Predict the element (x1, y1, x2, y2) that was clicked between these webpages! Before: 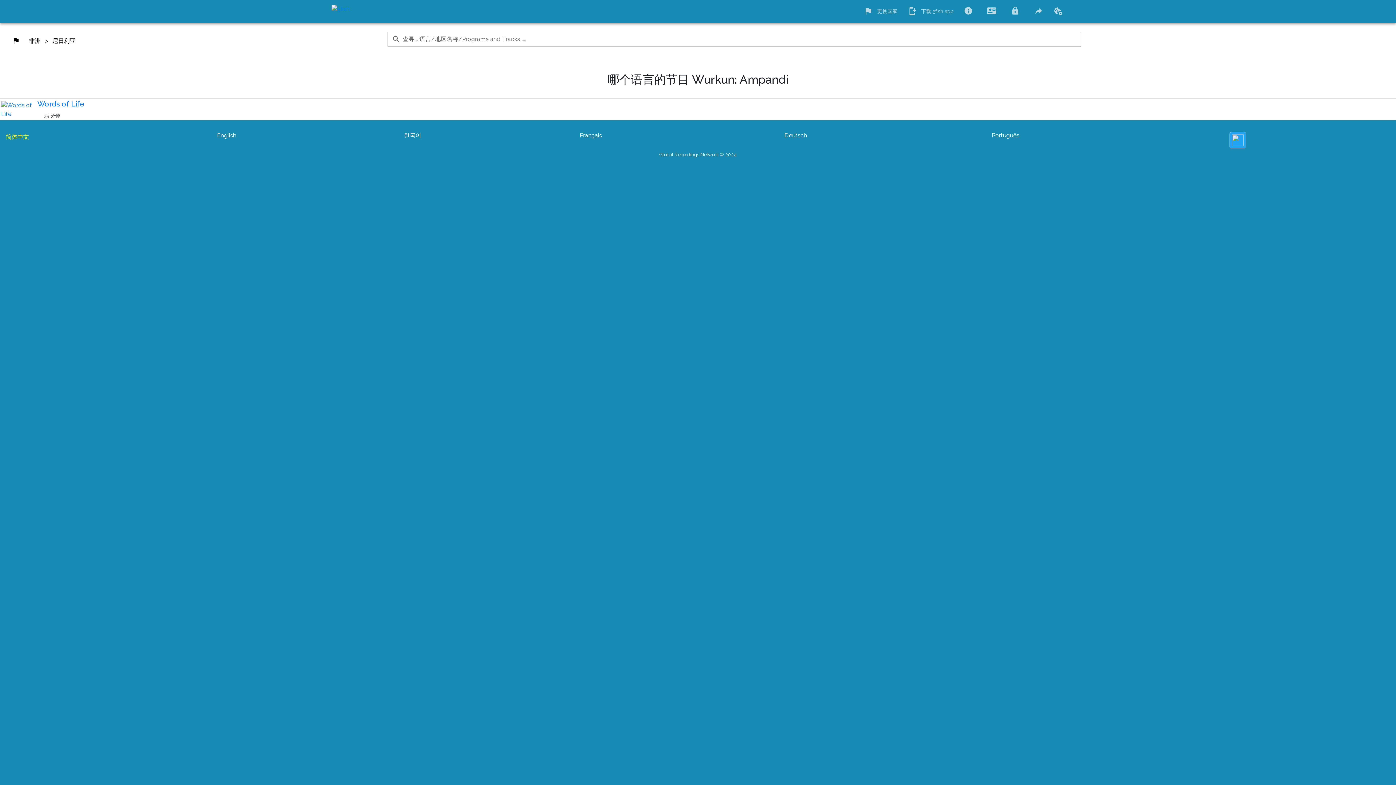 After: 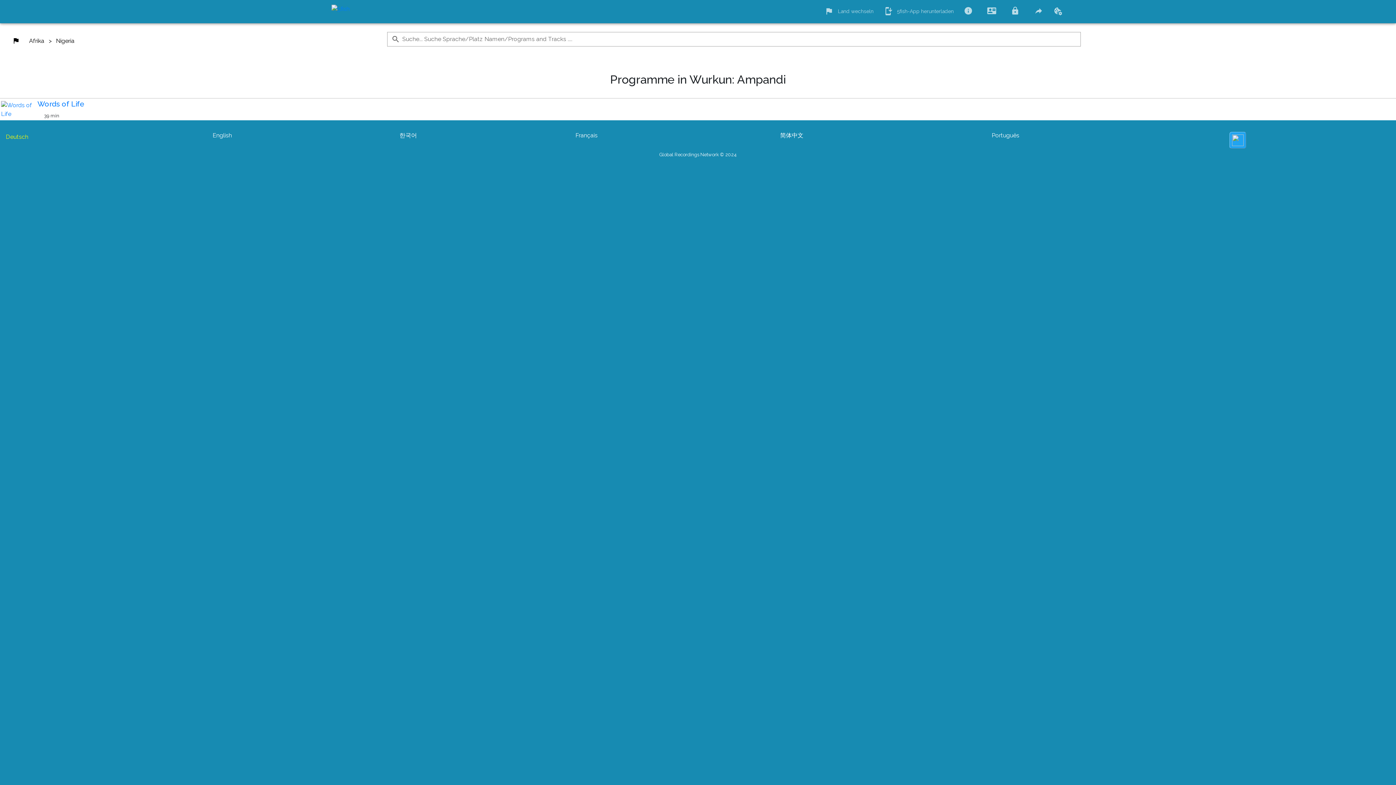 Action: bbox: (778, 120, 970, 134) label: Deutsch